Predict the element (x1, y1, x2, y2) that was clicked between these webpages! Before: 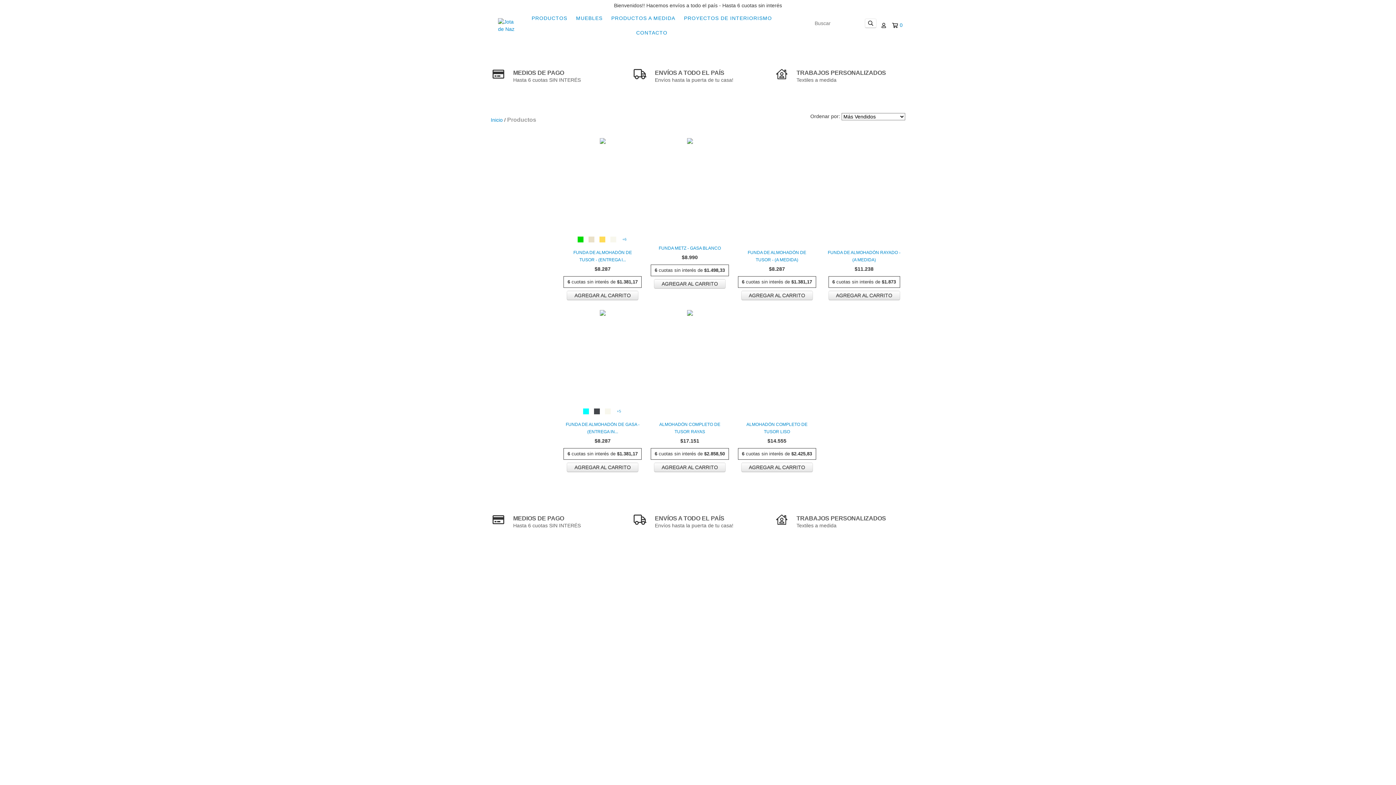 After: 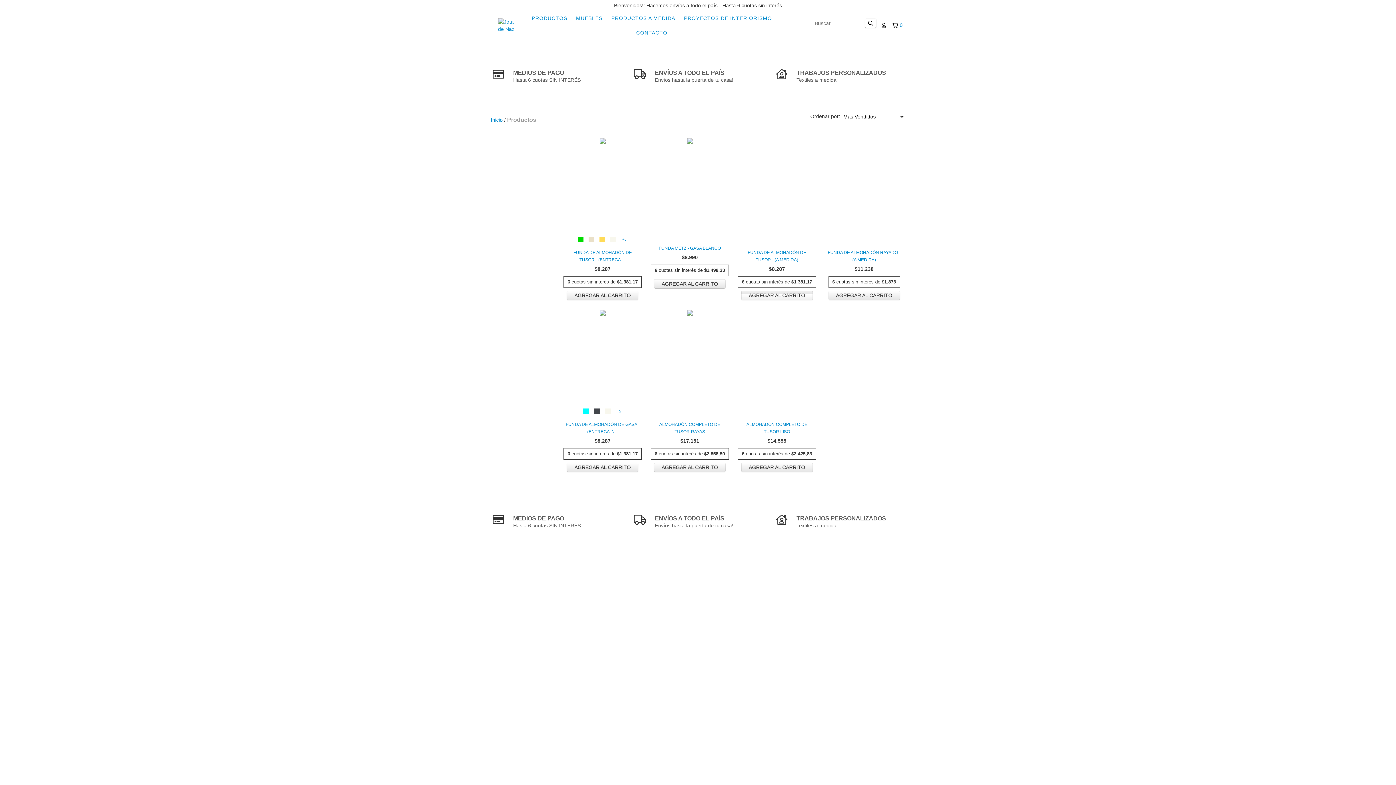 Action: bbox: (741, 290, 813, 300) label: Compra rápida de Funda de almohadón de tusor - (A medida)